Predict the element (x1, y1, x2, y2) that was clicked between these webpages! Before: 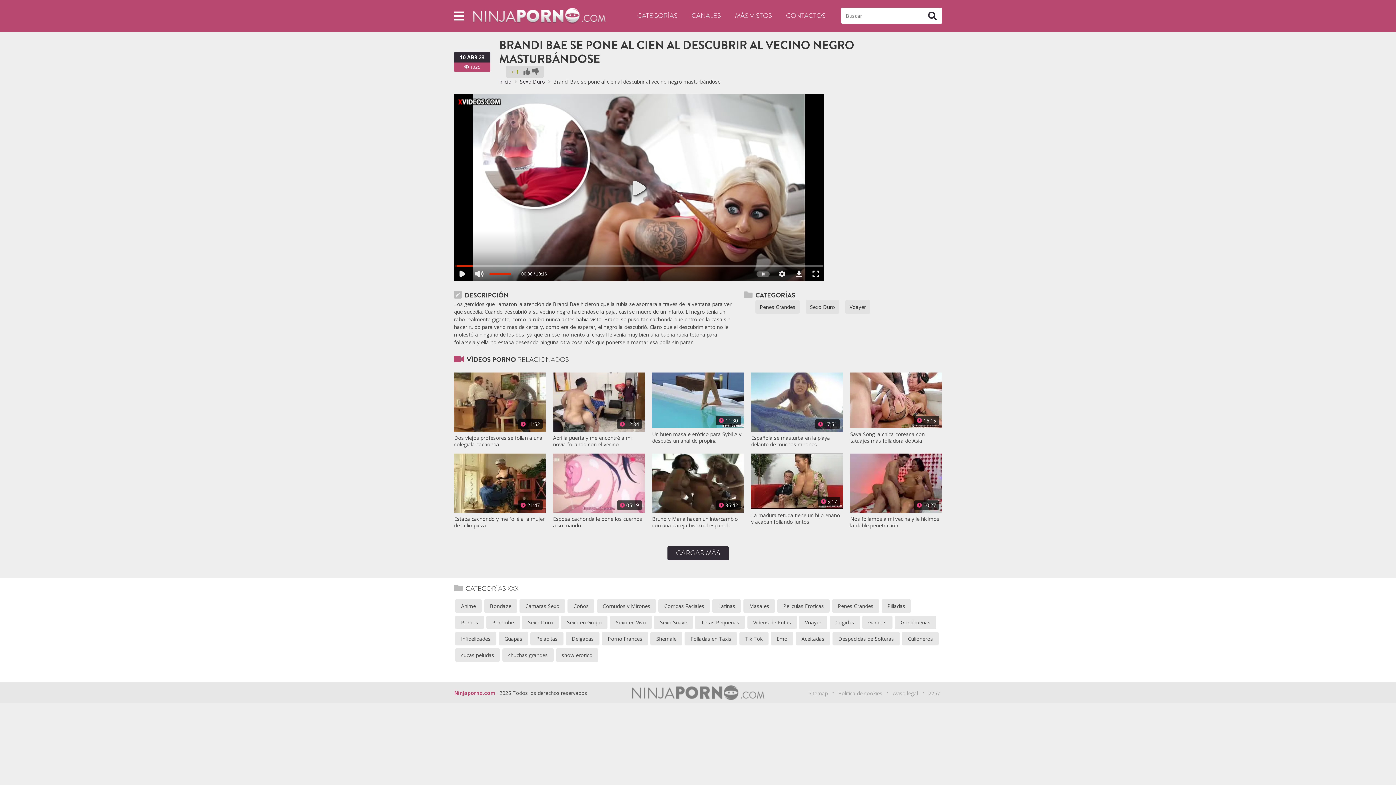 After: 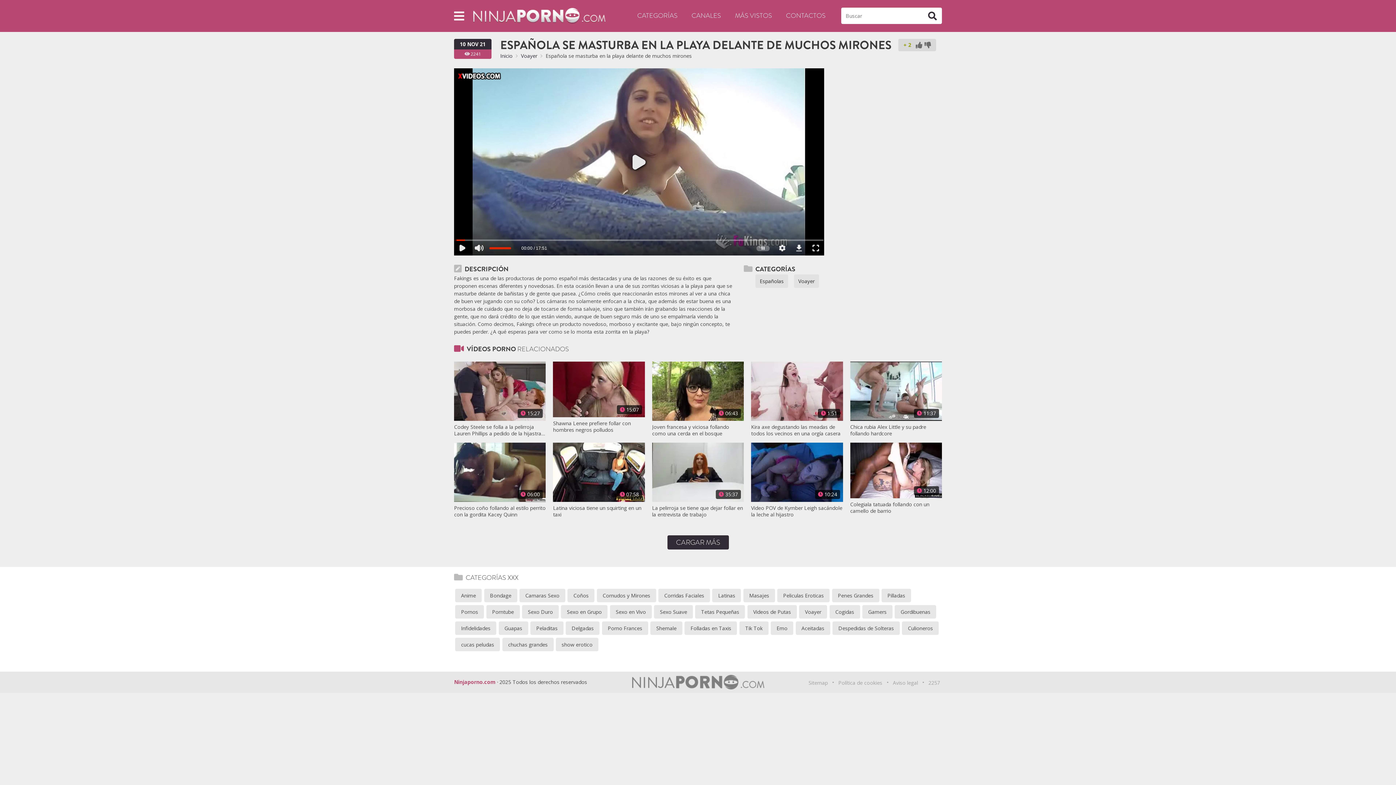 Action: label: Española se masturba en la playa delante de muchos mirones bbox: (751, 434, 843, 447)